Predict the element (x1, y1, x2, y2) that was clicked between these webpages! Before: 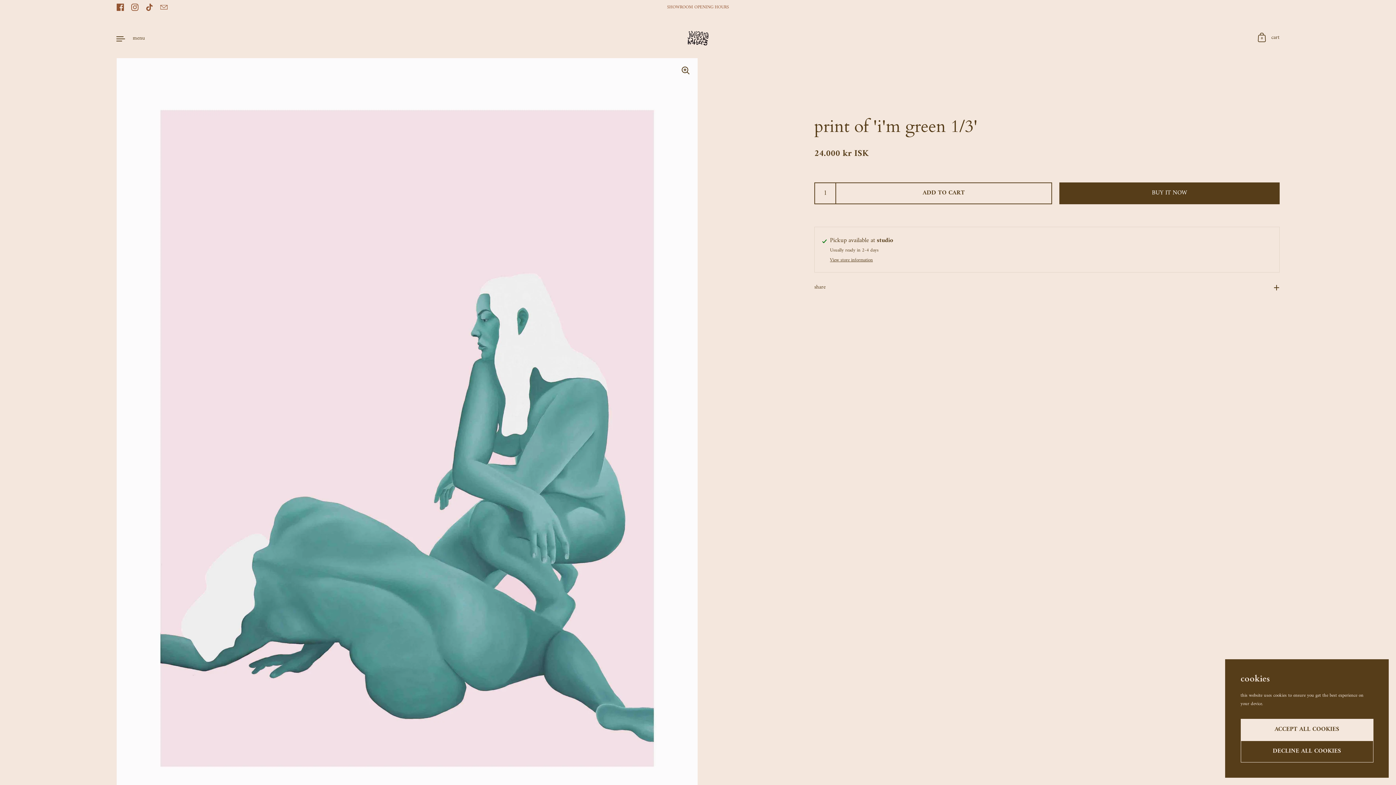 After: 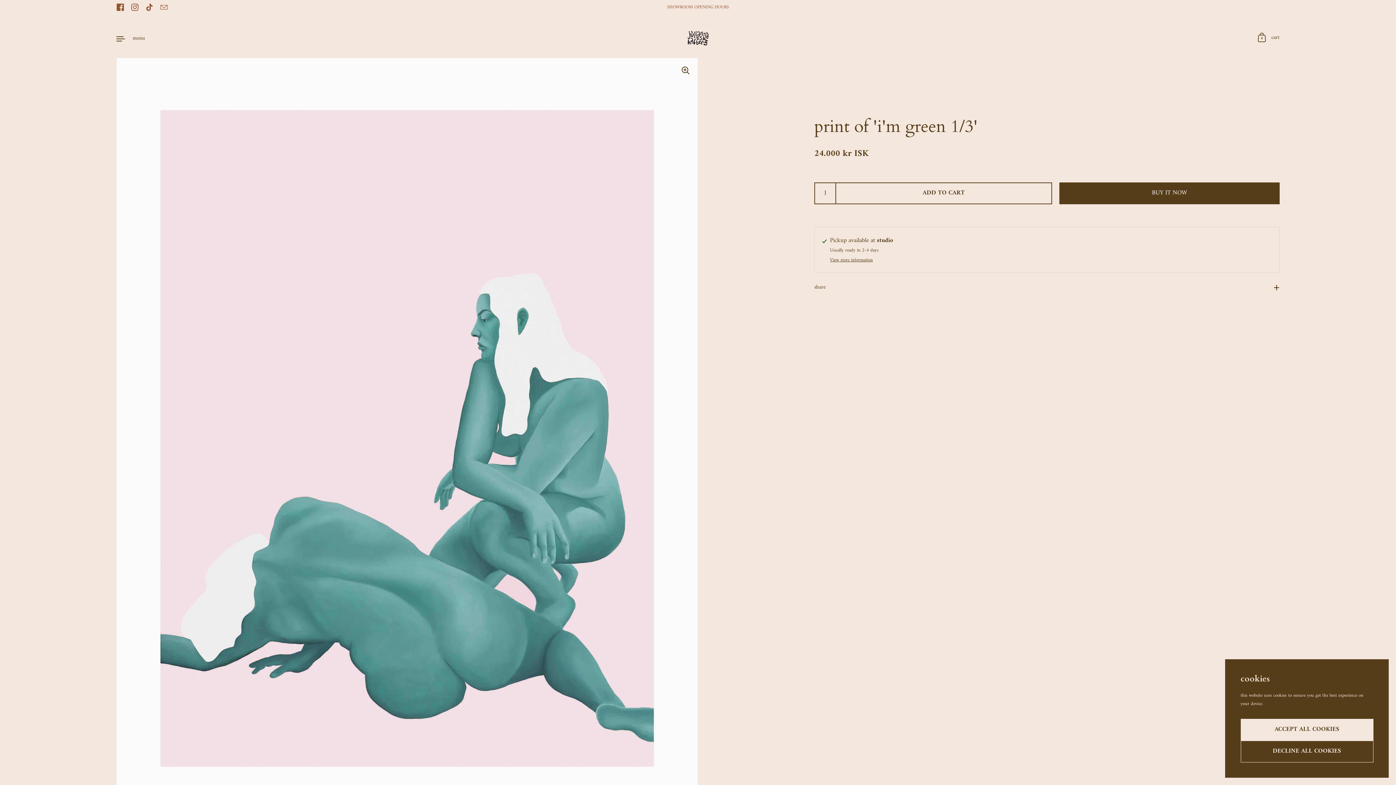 Action: bbox: (142, 0, 156, 14) label: TikTok